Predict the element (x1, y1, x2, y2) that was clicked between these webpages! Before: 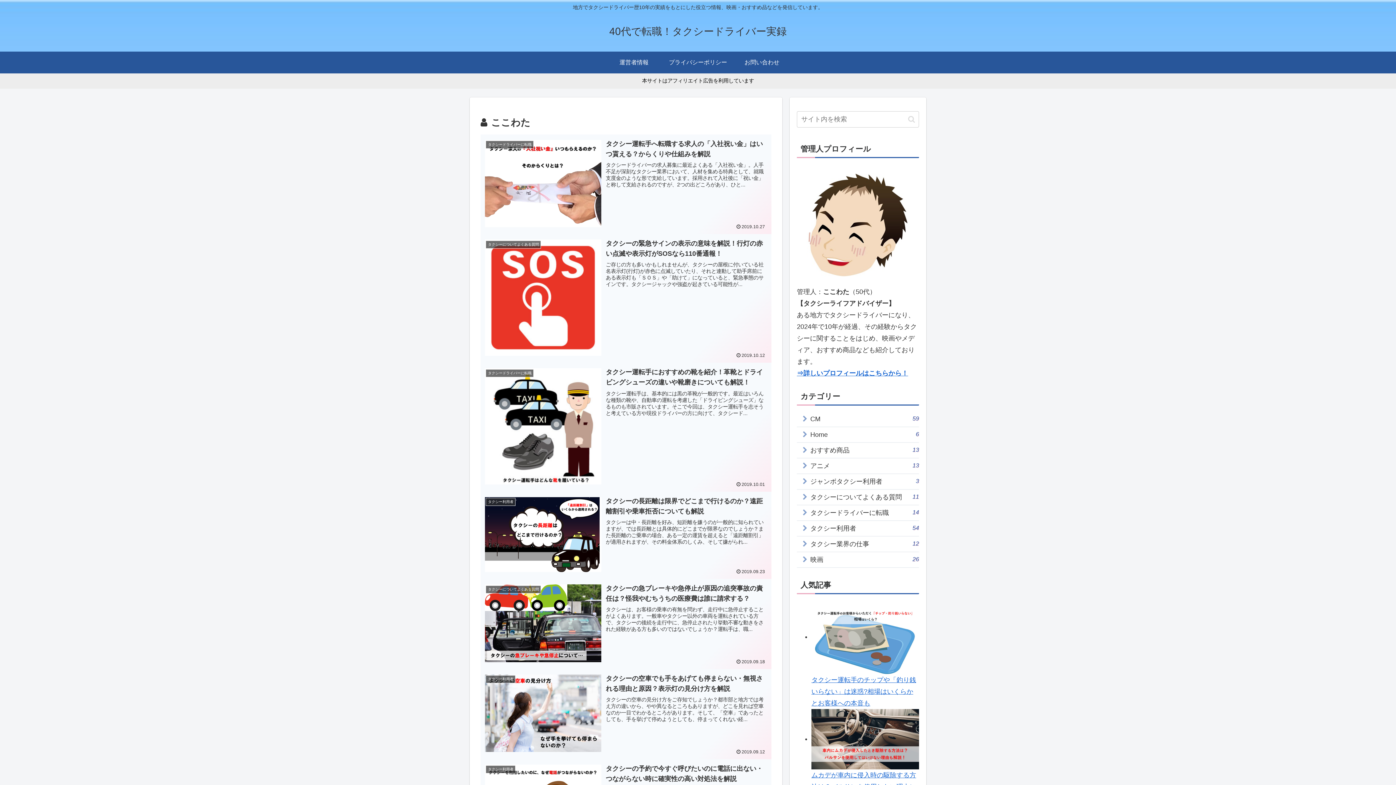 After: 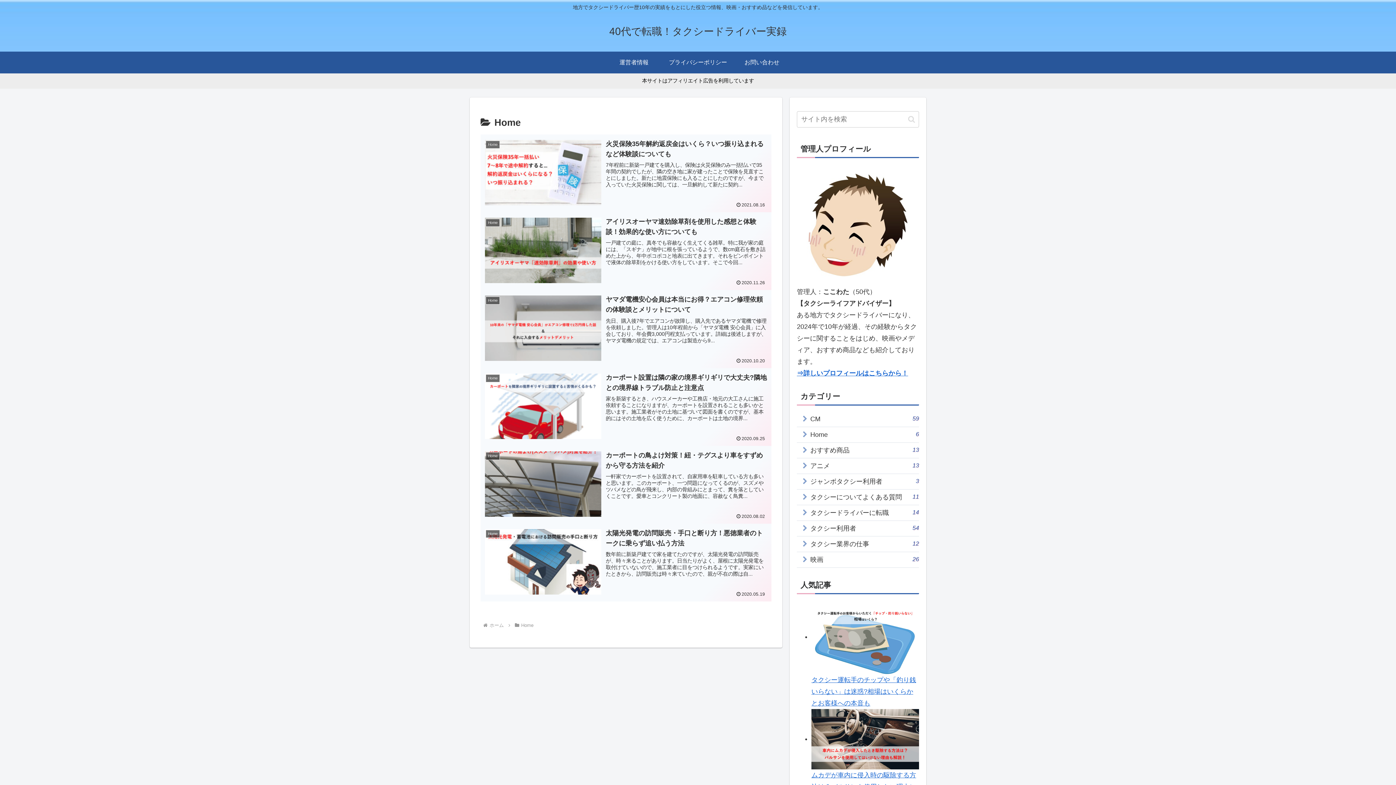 Action: bbox: (797, 427, 919, 442) label: Home
6